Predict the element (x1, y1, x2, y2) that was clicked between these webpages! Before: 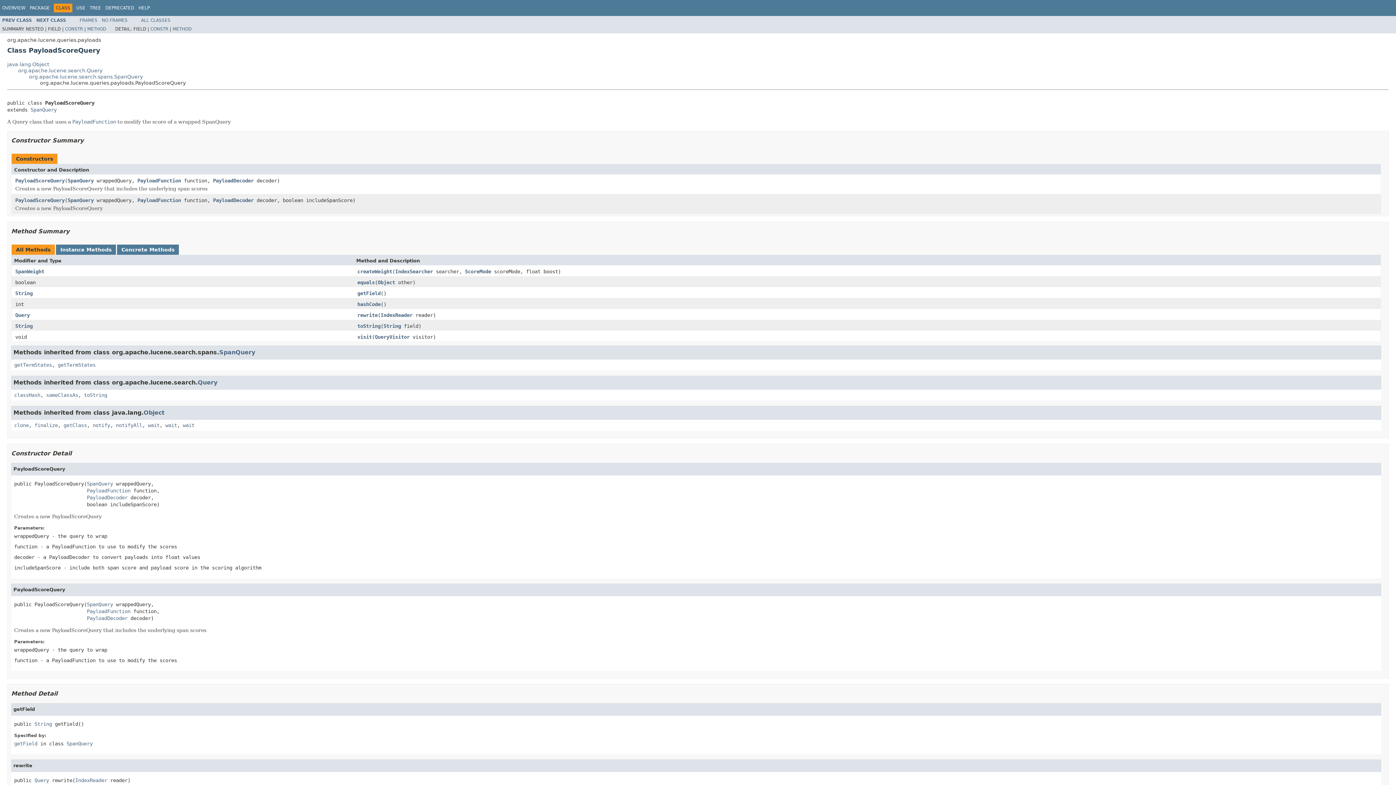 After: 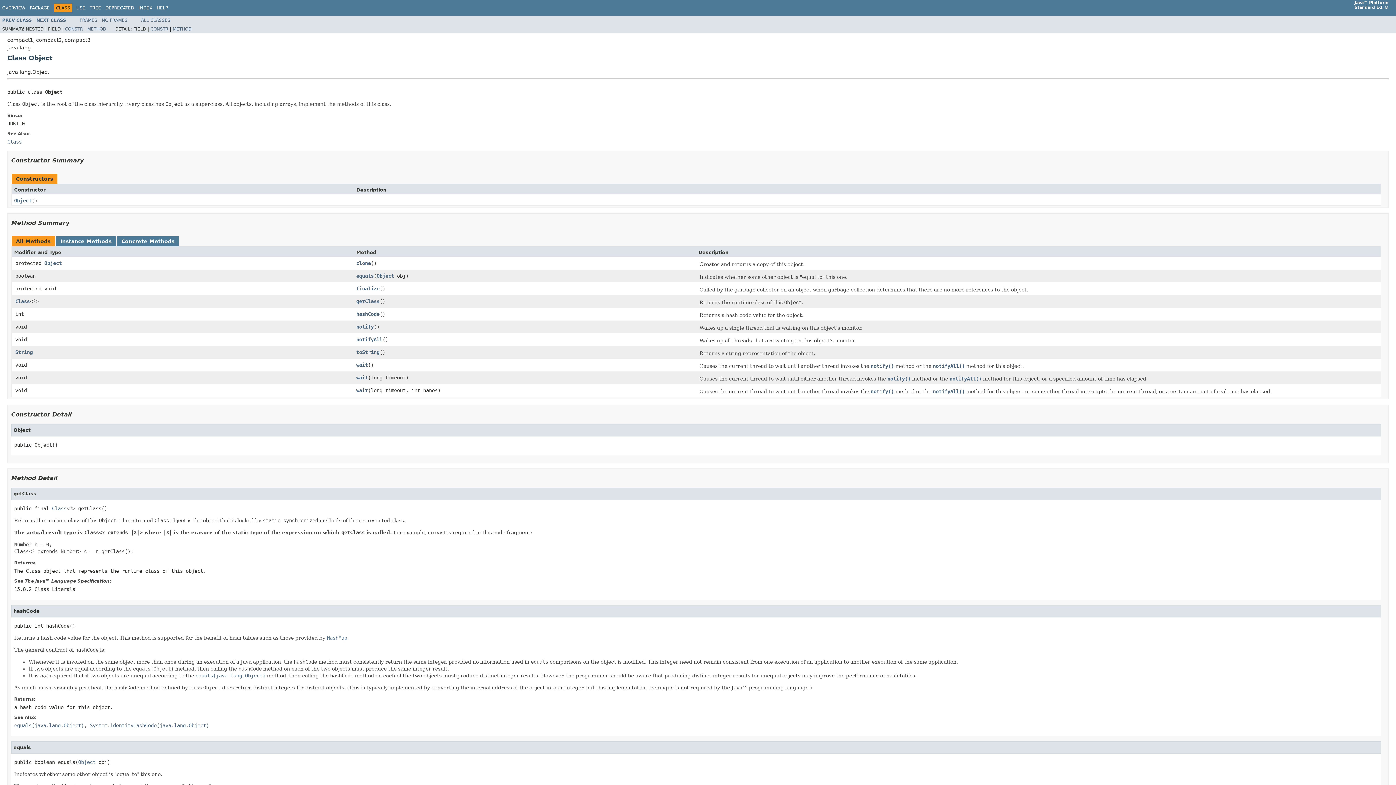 Action: bbox: (143, 409, 164, 416) label: Object